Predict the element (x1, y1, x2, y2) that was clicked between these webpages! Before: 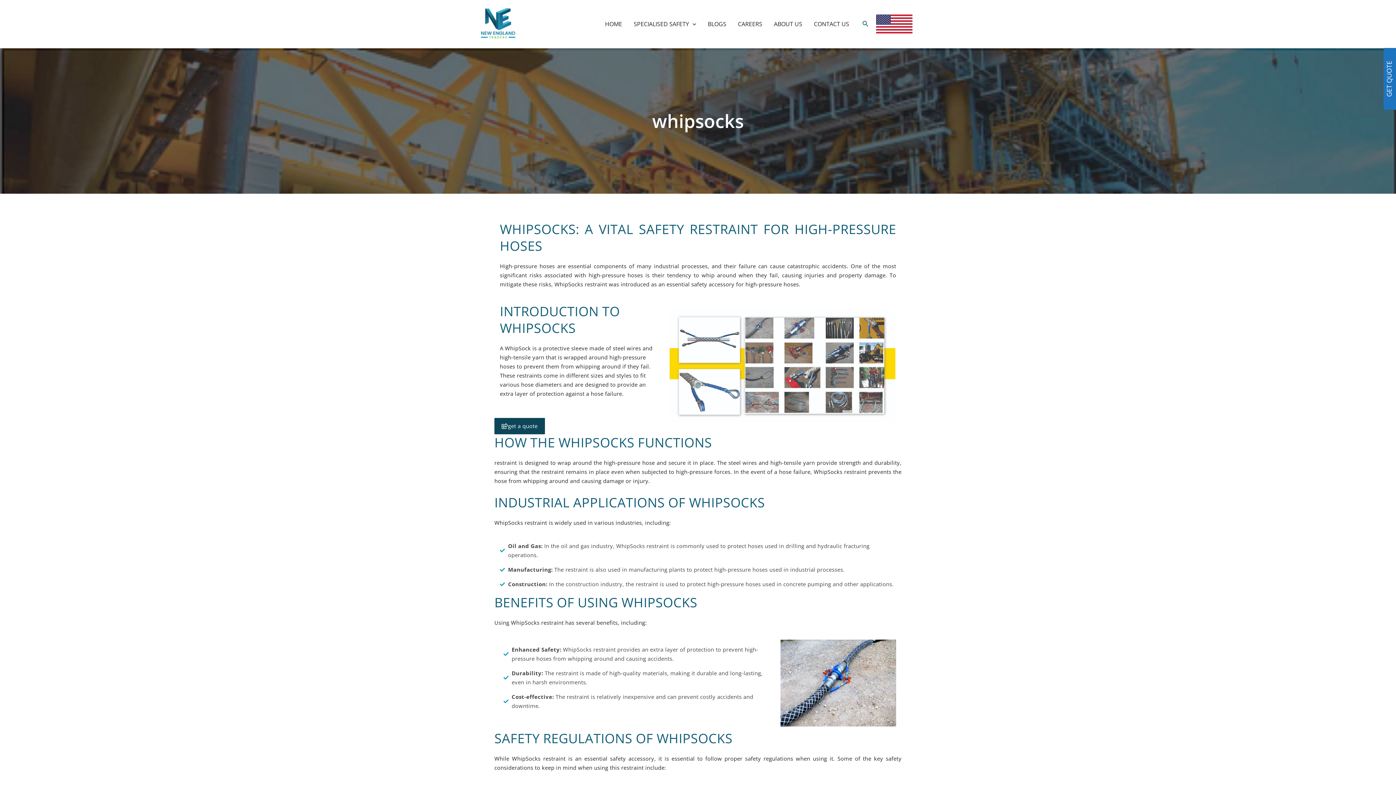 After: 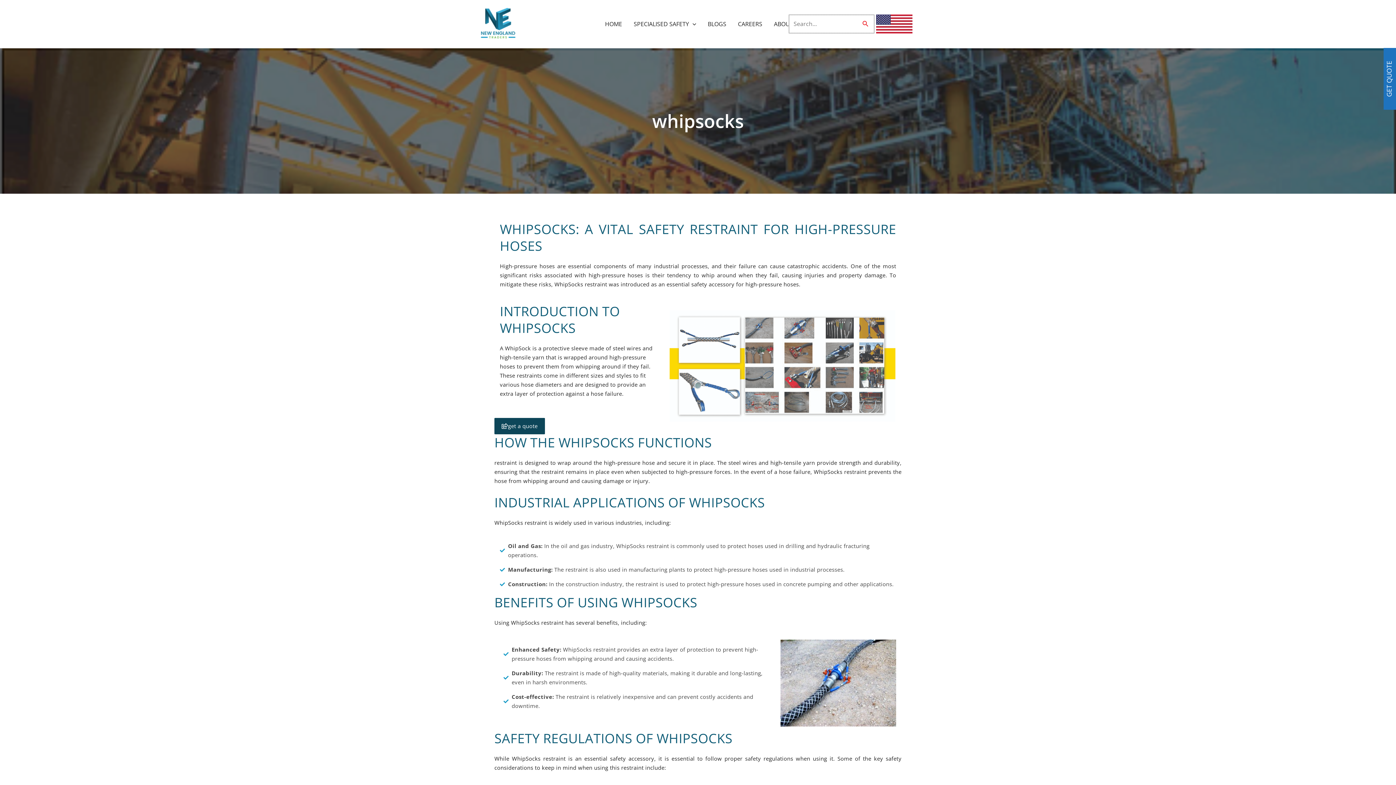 Action: bbox: (862, 19, 869, 28) label: Search icon link